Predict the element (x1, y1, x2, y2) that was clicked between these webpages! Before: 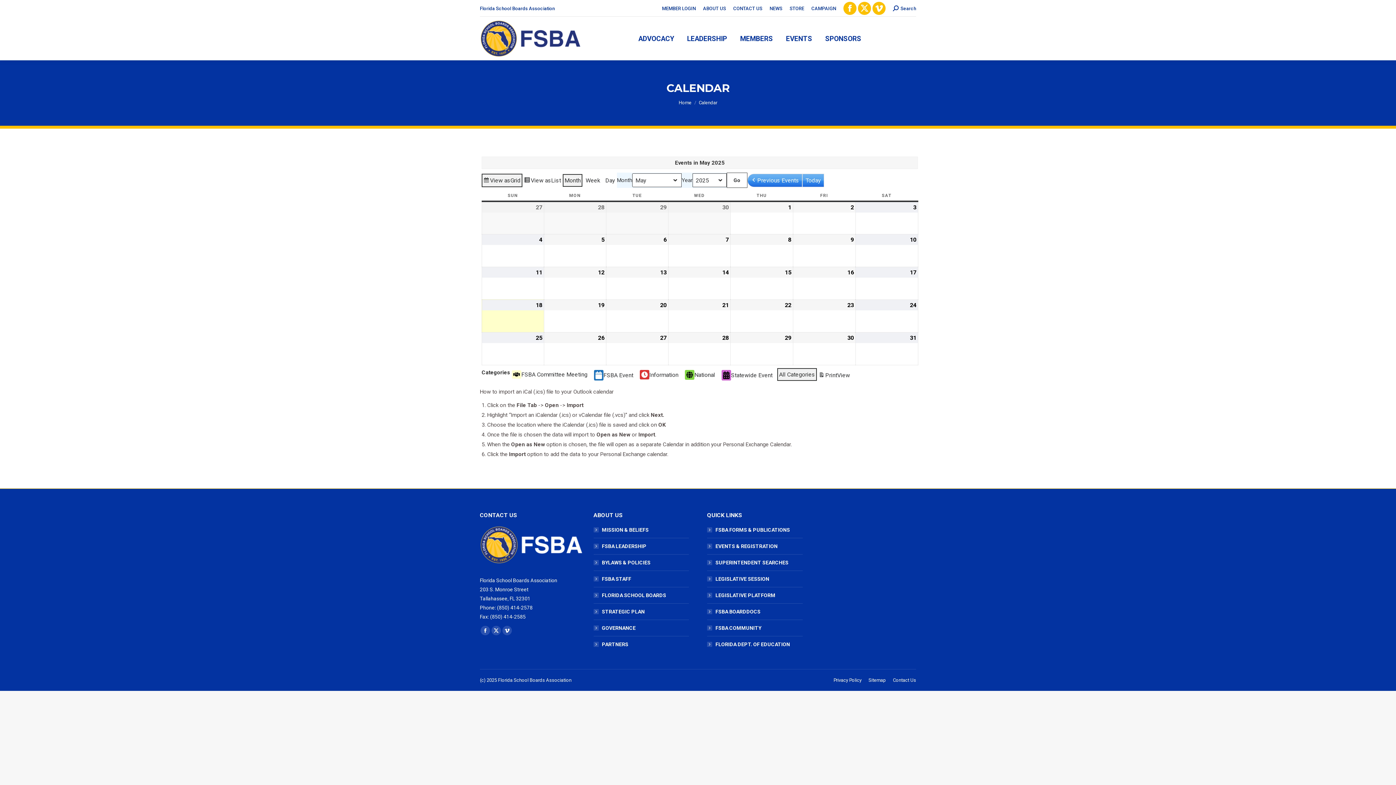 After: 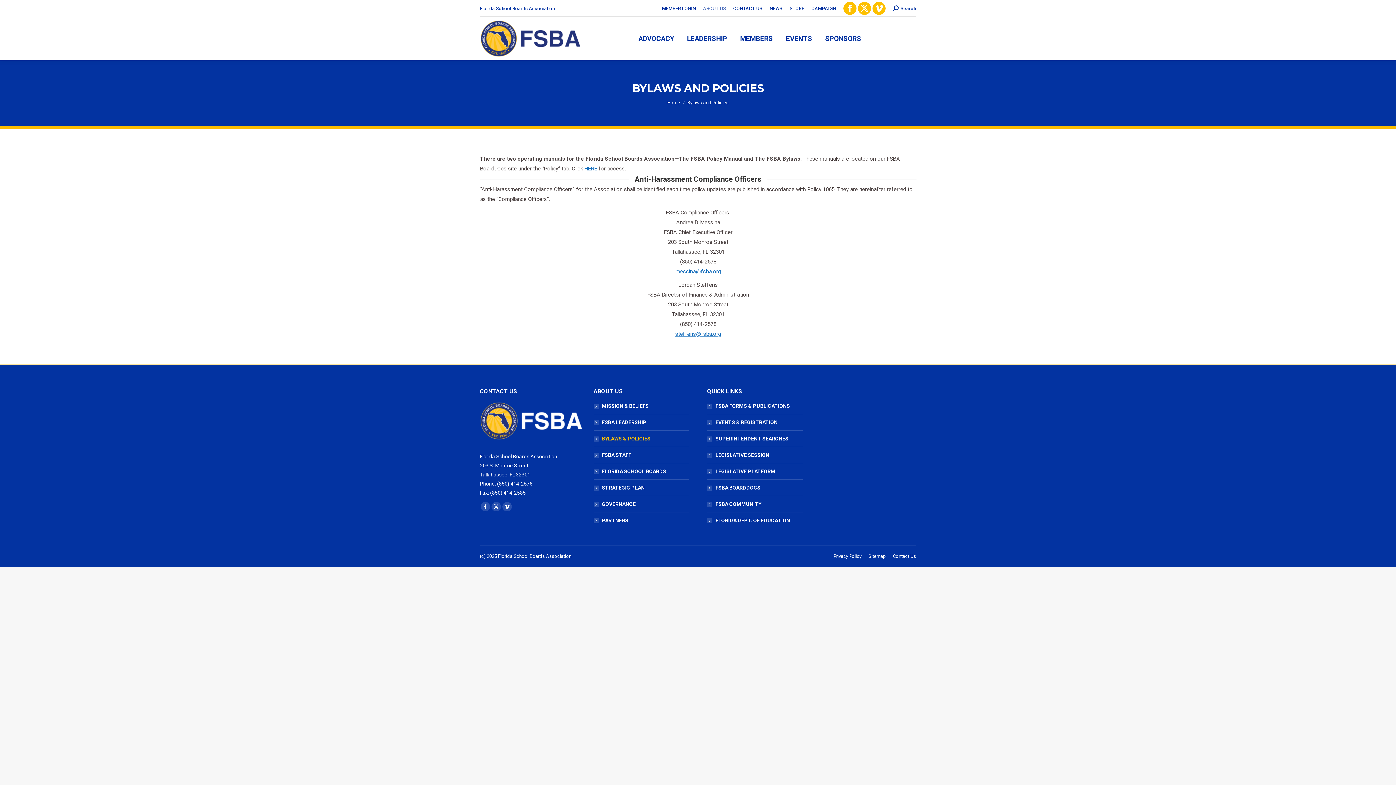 Action: label: BYLAWS & POLICIES bbox: (593, 558, 650, 567)